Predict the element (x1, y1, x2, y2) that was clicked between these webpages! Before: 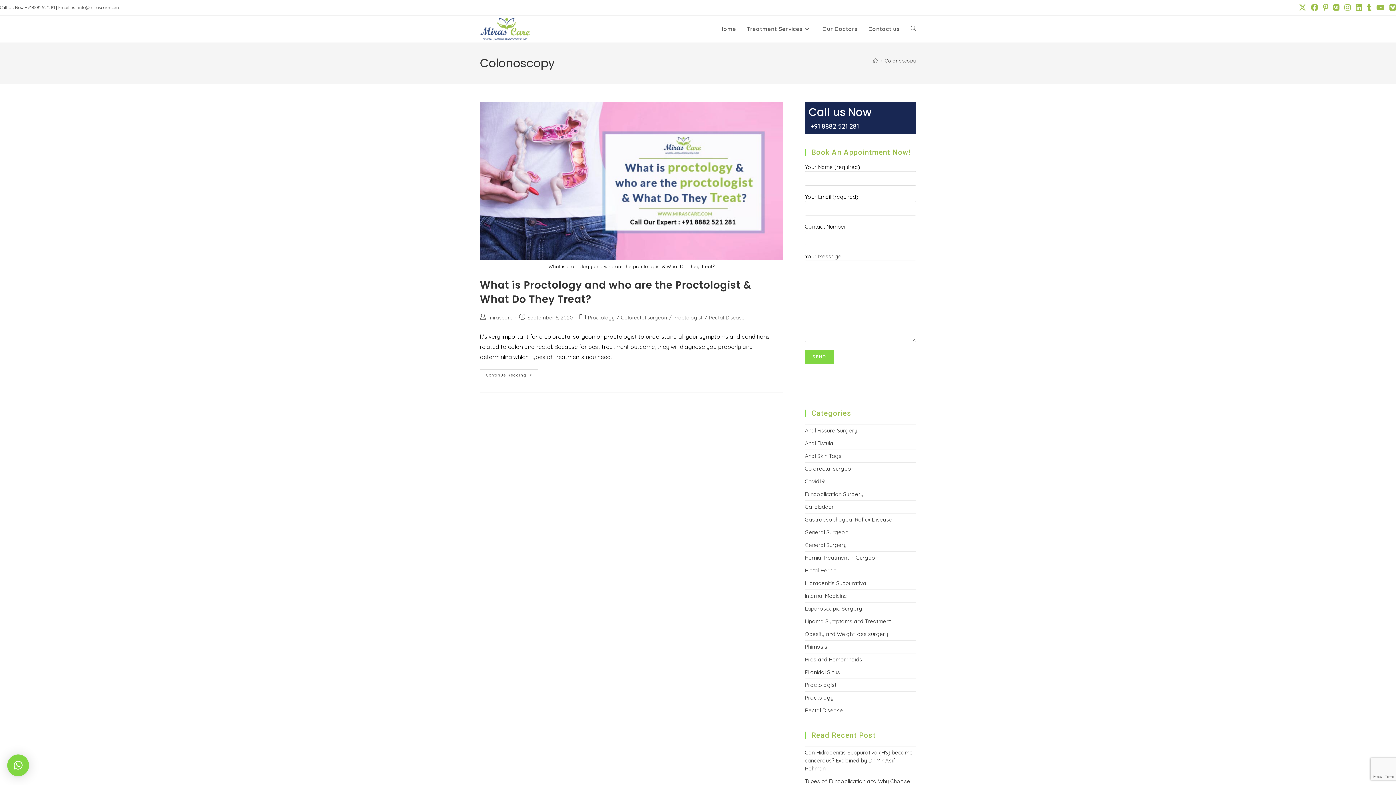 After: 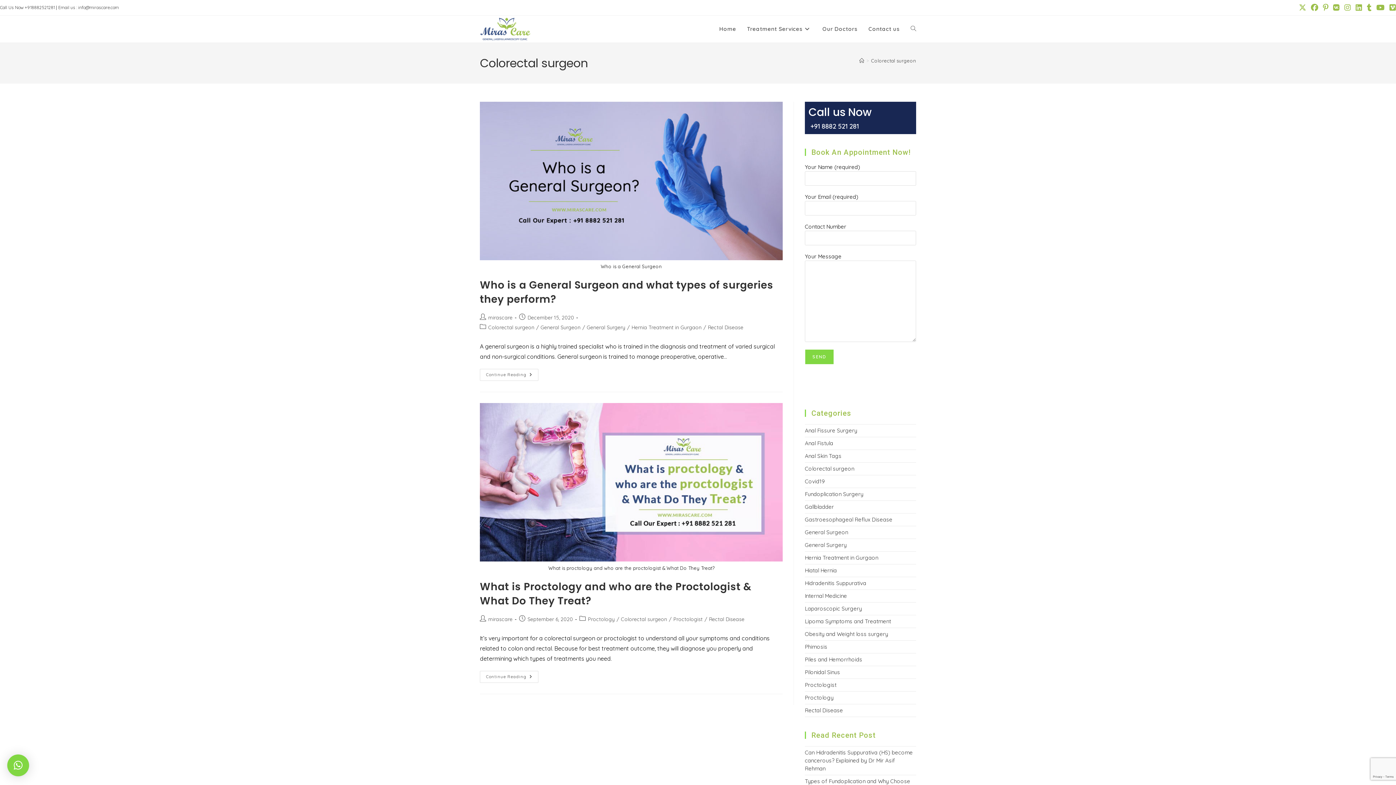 Action: bbox: (805, 465, 854, 472) label: Colorectal surgeon